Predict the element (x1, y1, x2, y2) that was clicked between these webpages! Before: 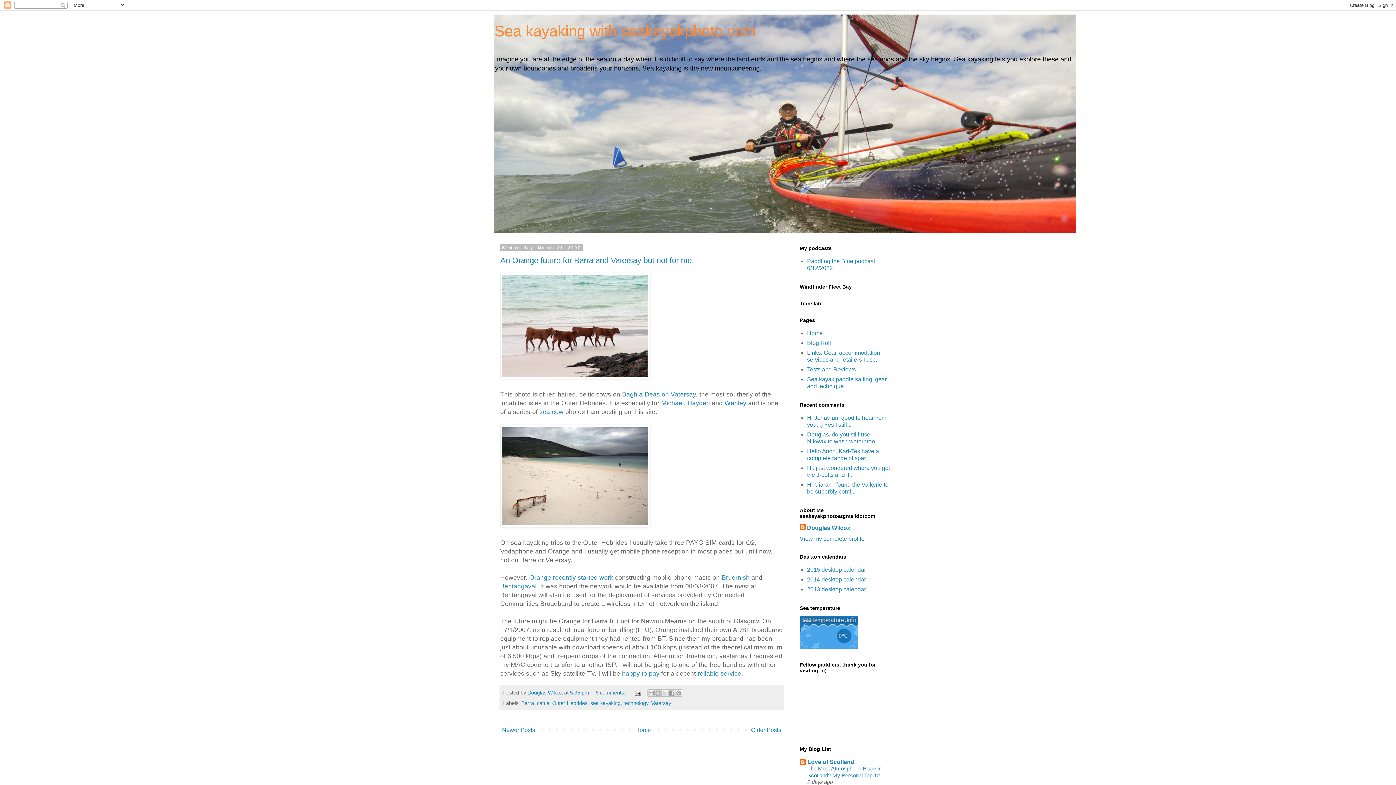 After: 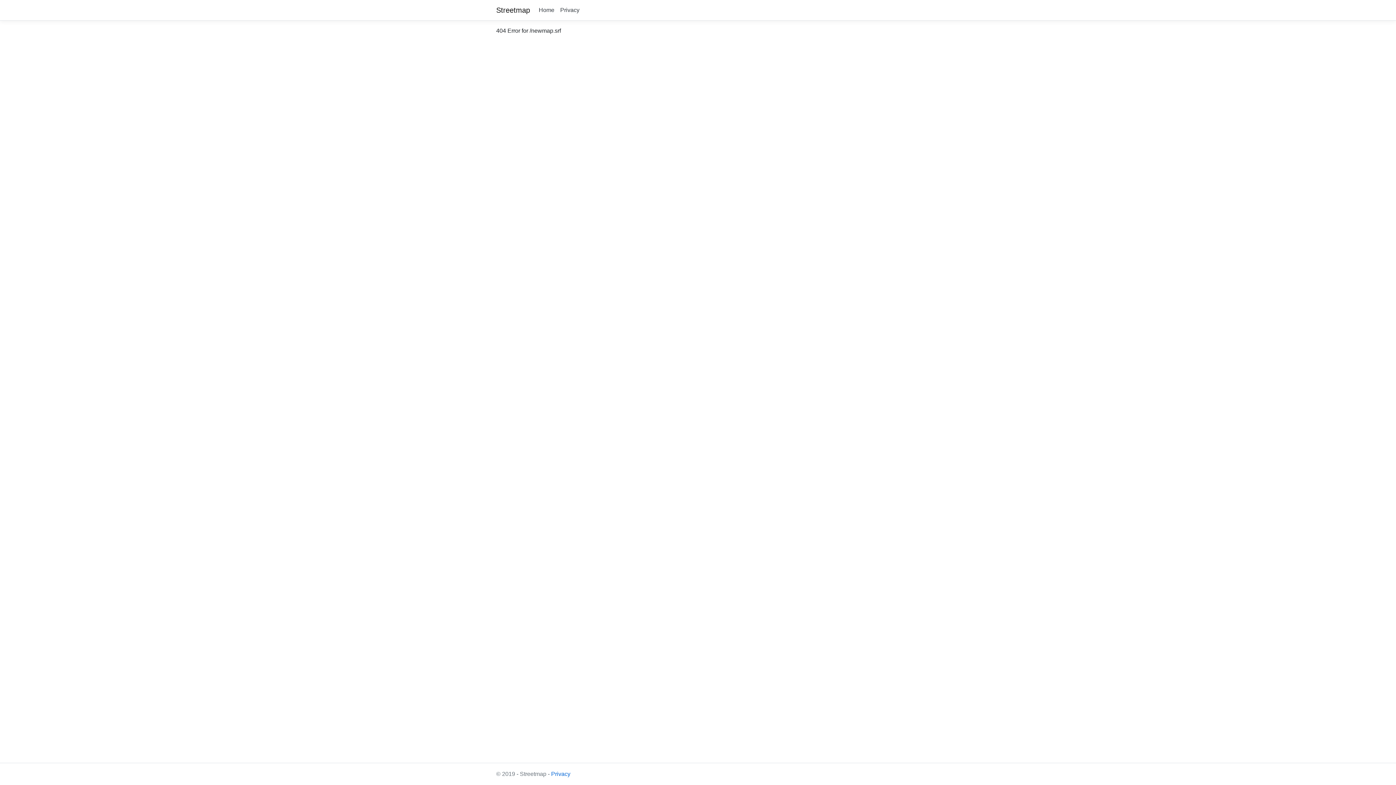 Action: bbox: (622, 390, 696, 398) label: Bagh a Deas on Vatersay